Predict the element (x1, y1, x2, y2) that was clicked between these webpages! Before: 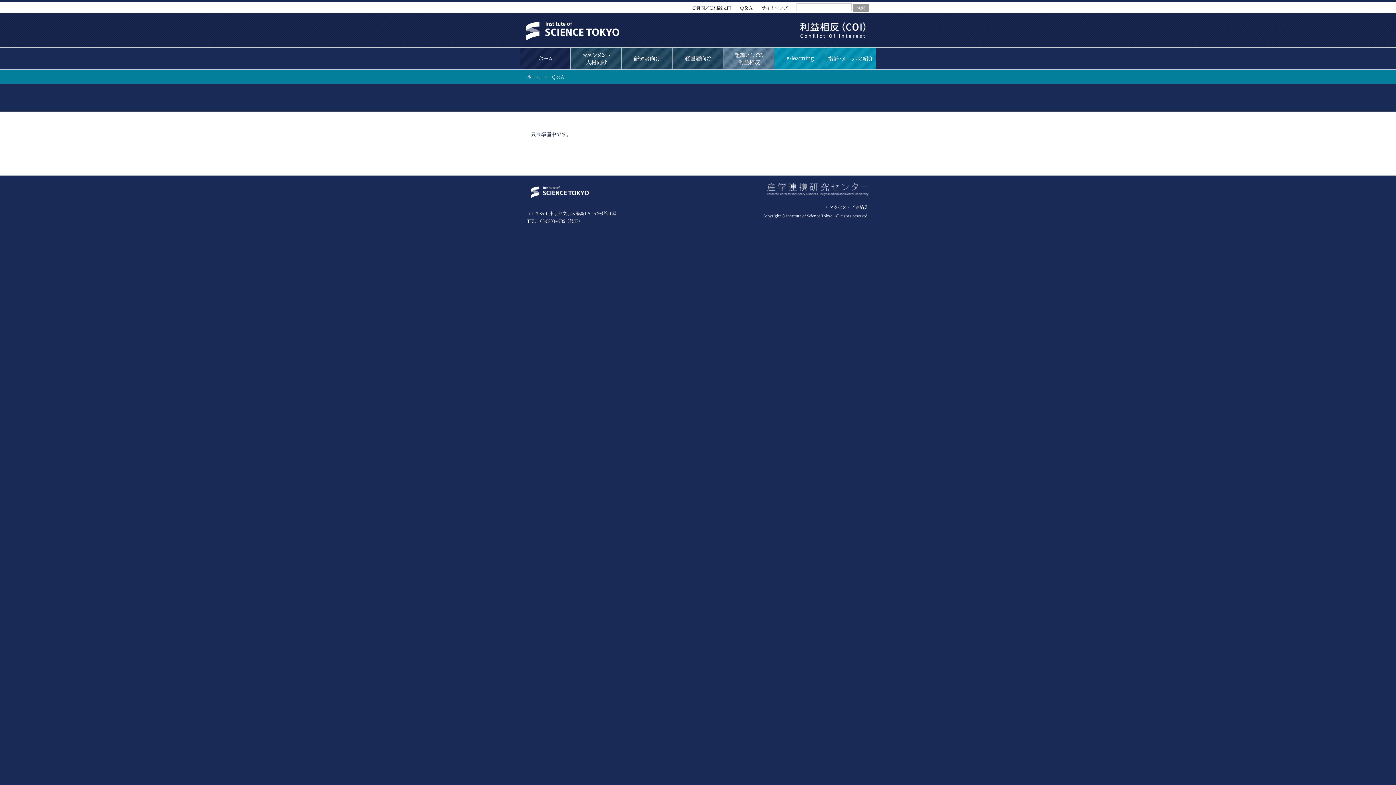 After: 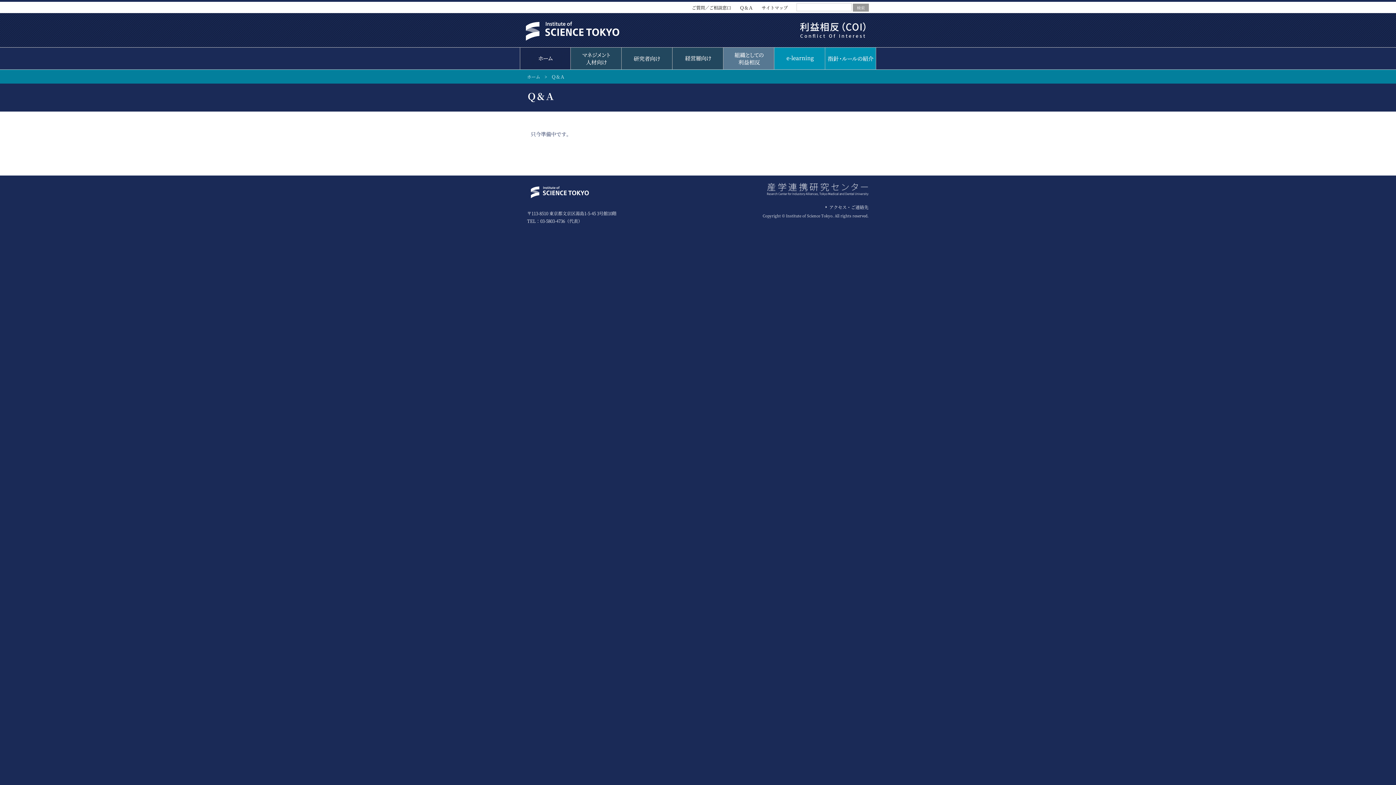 Action: label: Ｑ＆Ａ bbox: (740, 4, 753, 10)